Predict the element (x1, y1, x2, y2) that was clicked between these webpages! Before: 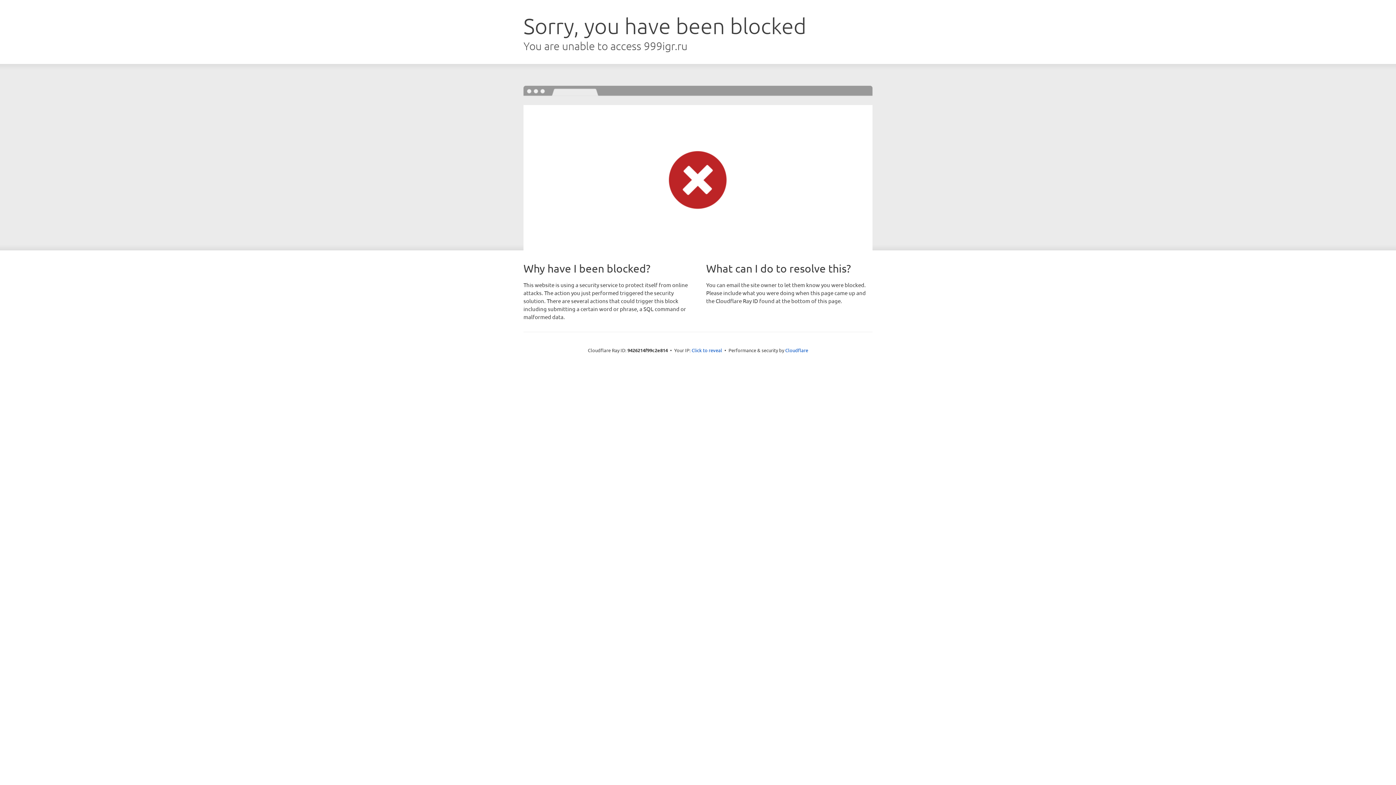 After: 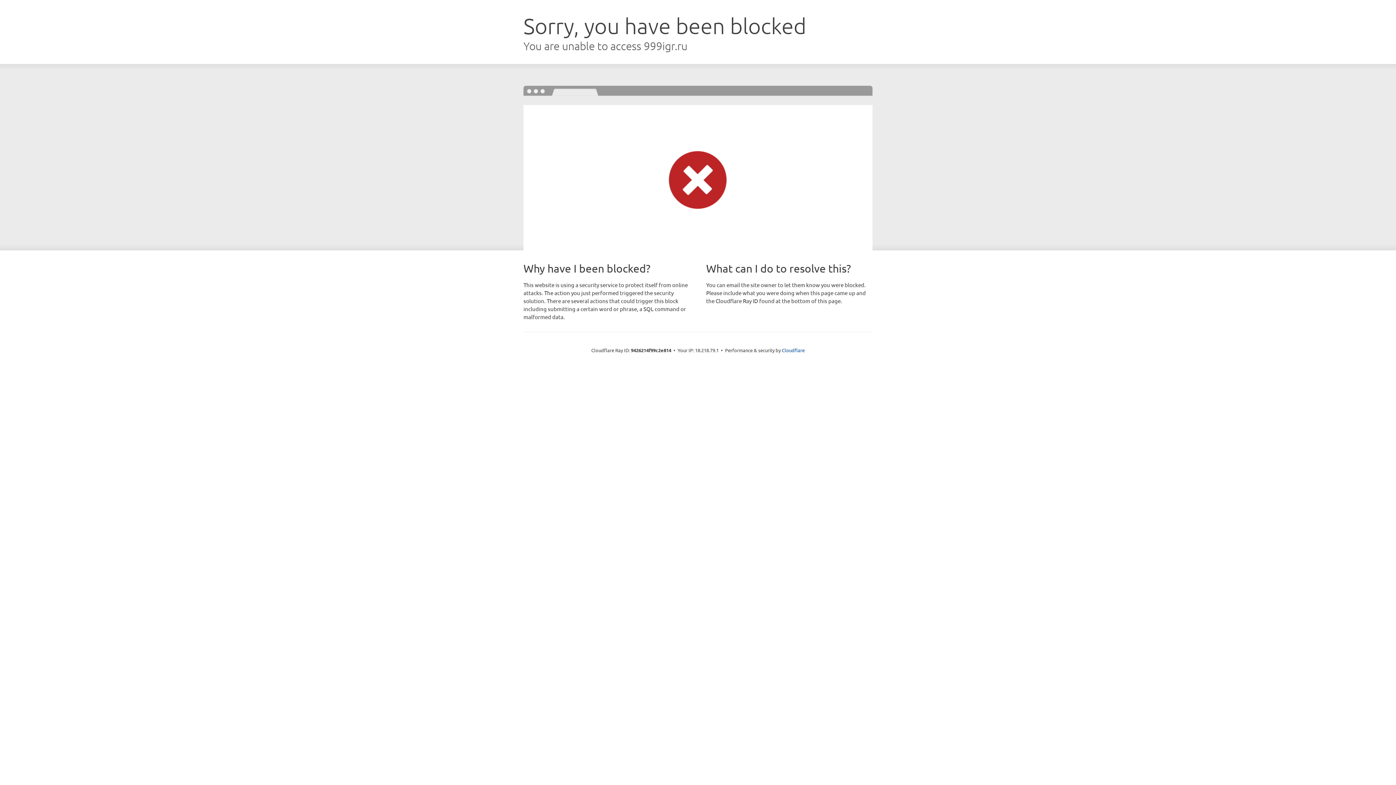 Action: label: Click to reveal bbox: (691, 346, 722, 353)